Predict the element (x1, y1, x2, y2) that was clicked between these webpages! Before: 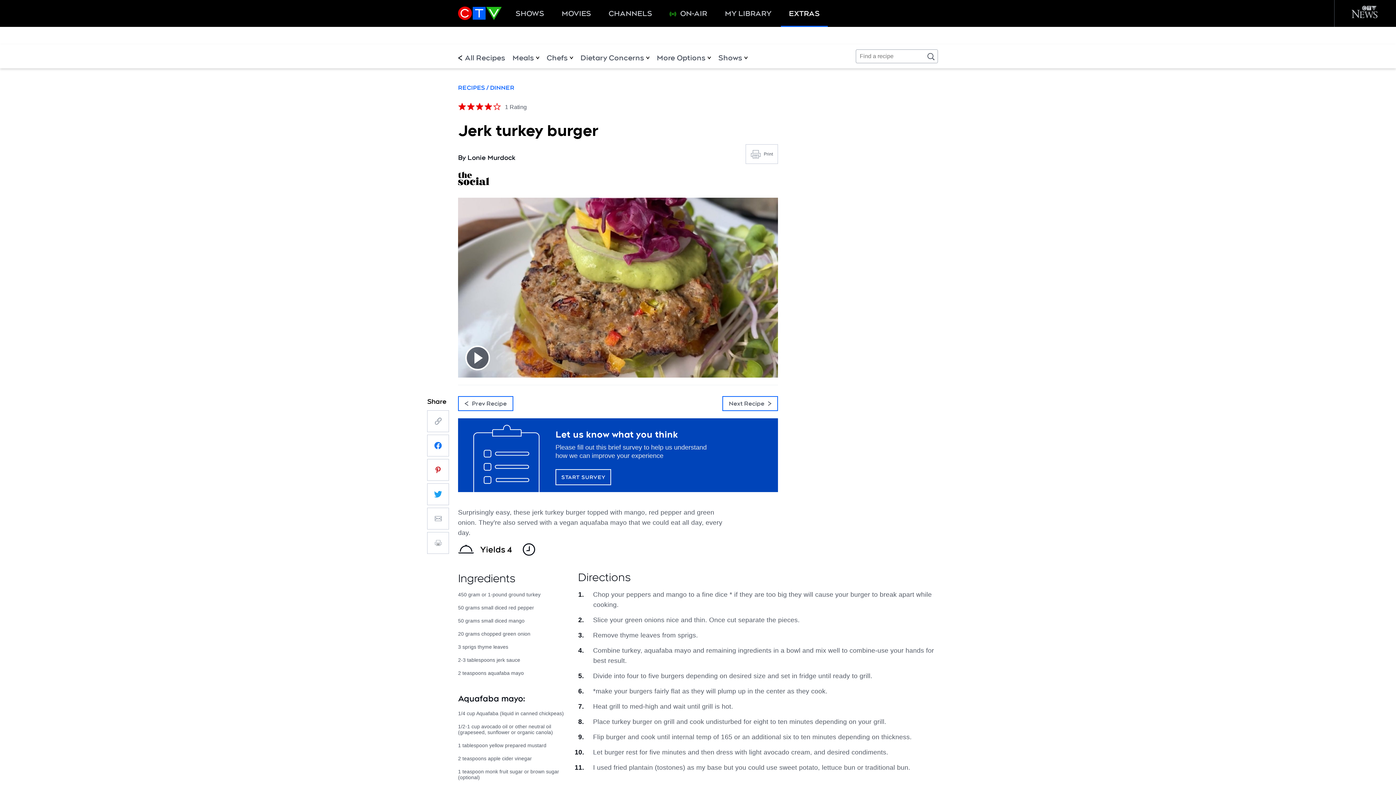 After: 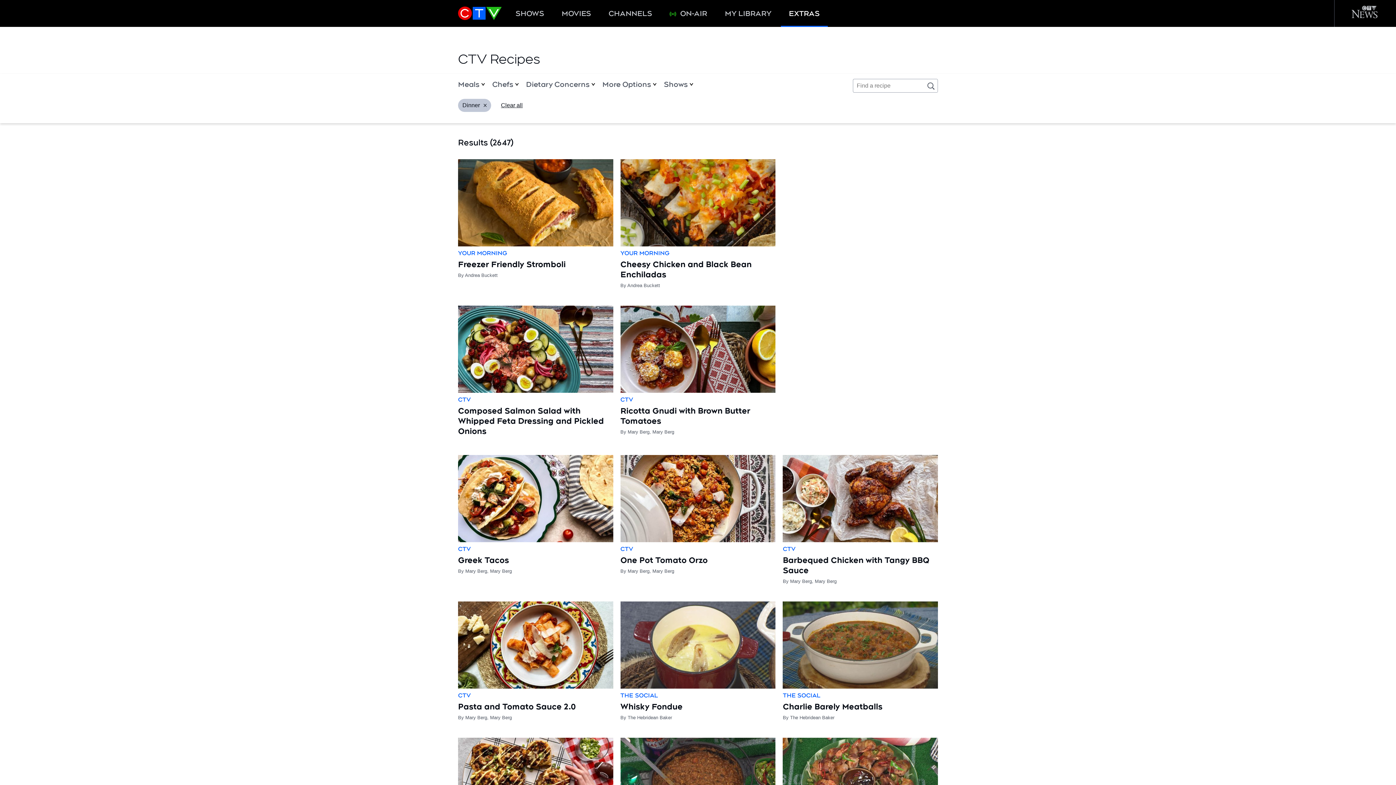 Action: bbox: (486, 84, 514, 91) label: / DINNER